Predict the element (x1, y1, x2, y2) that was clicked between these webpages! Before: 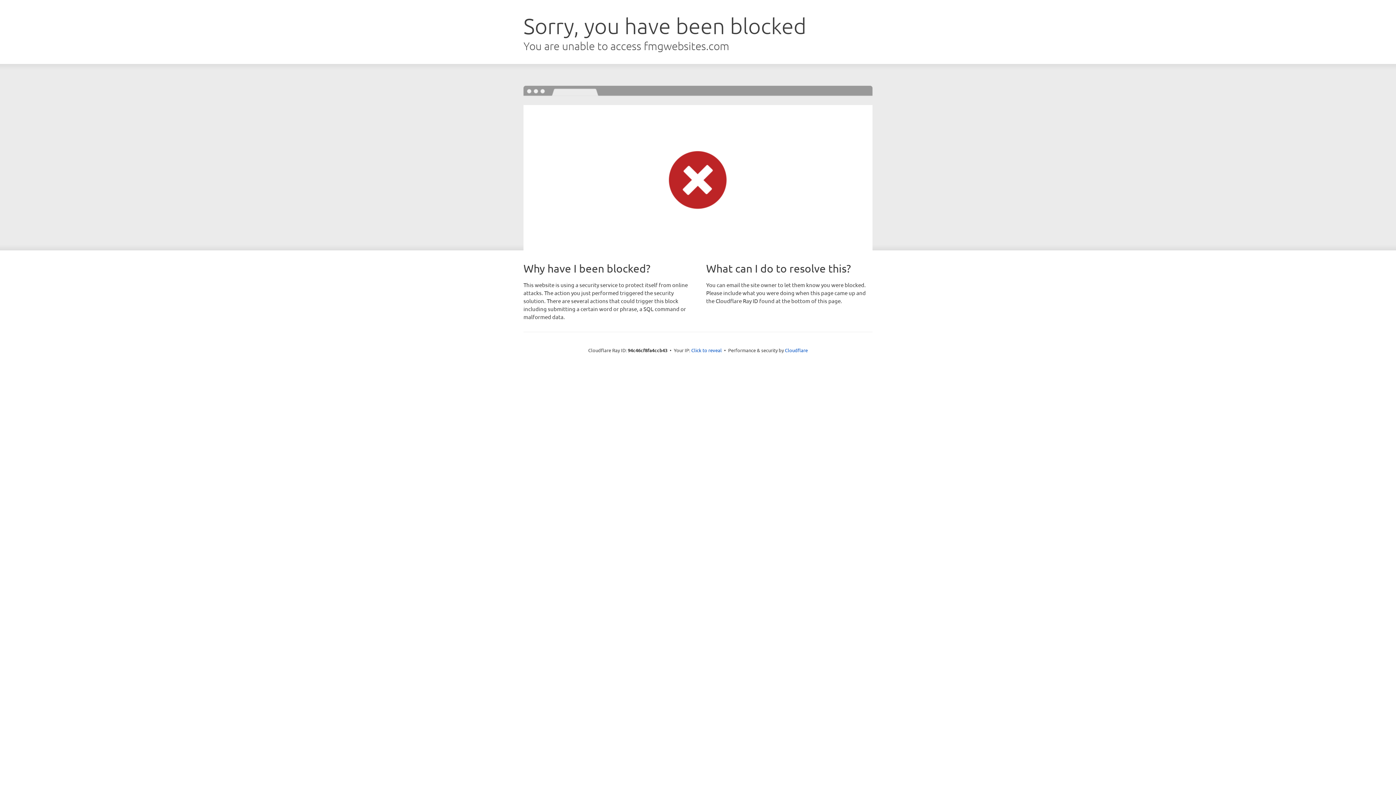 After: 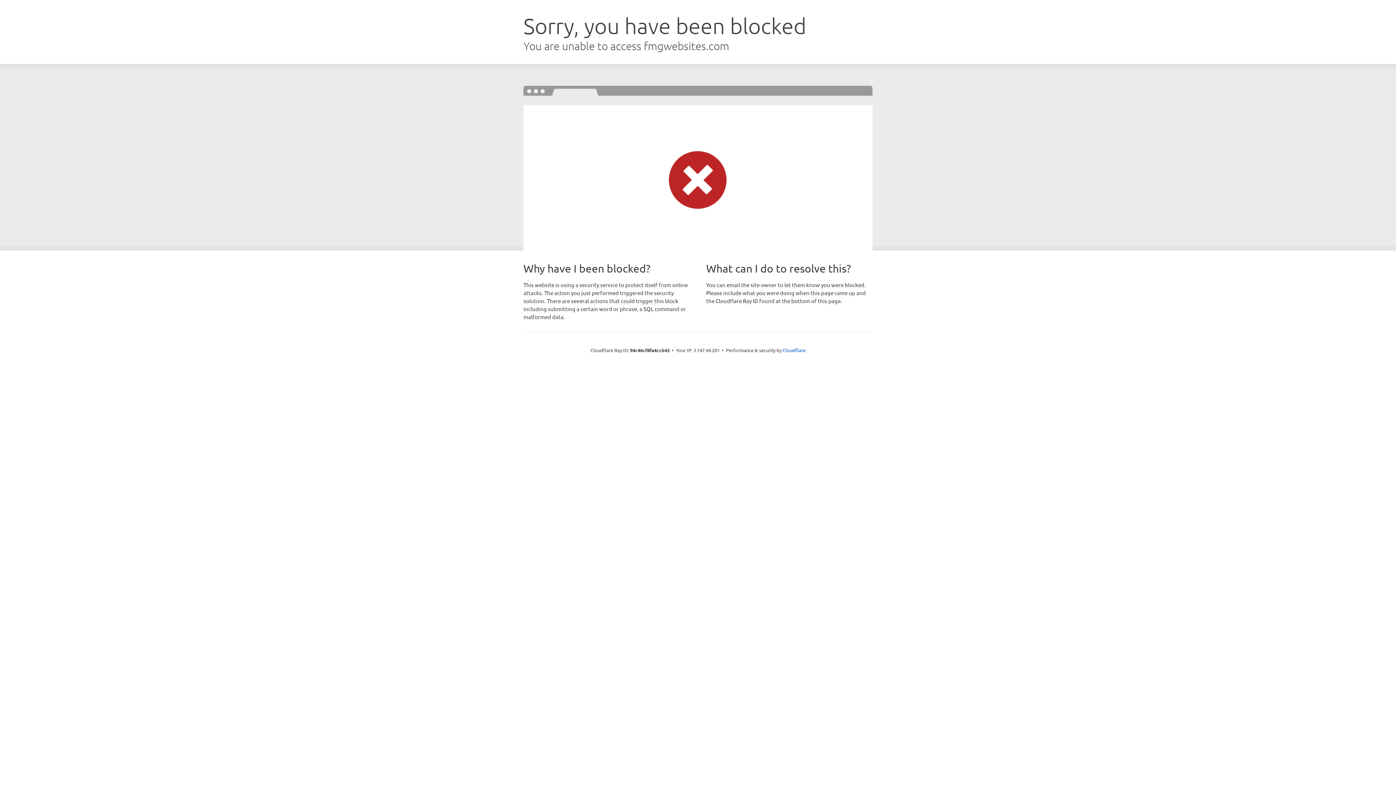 Action: label: Click to reveal bbox: (691, 346, 722, 353)